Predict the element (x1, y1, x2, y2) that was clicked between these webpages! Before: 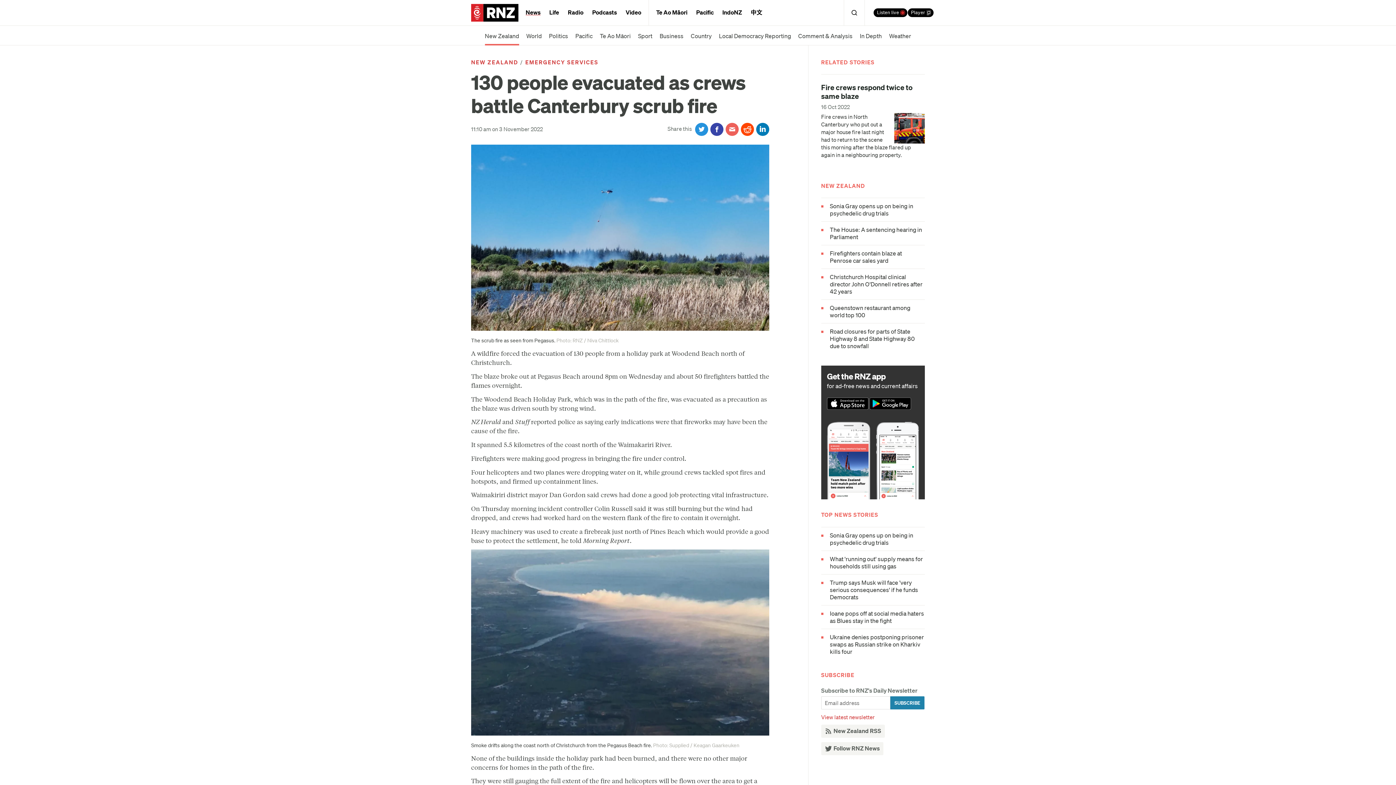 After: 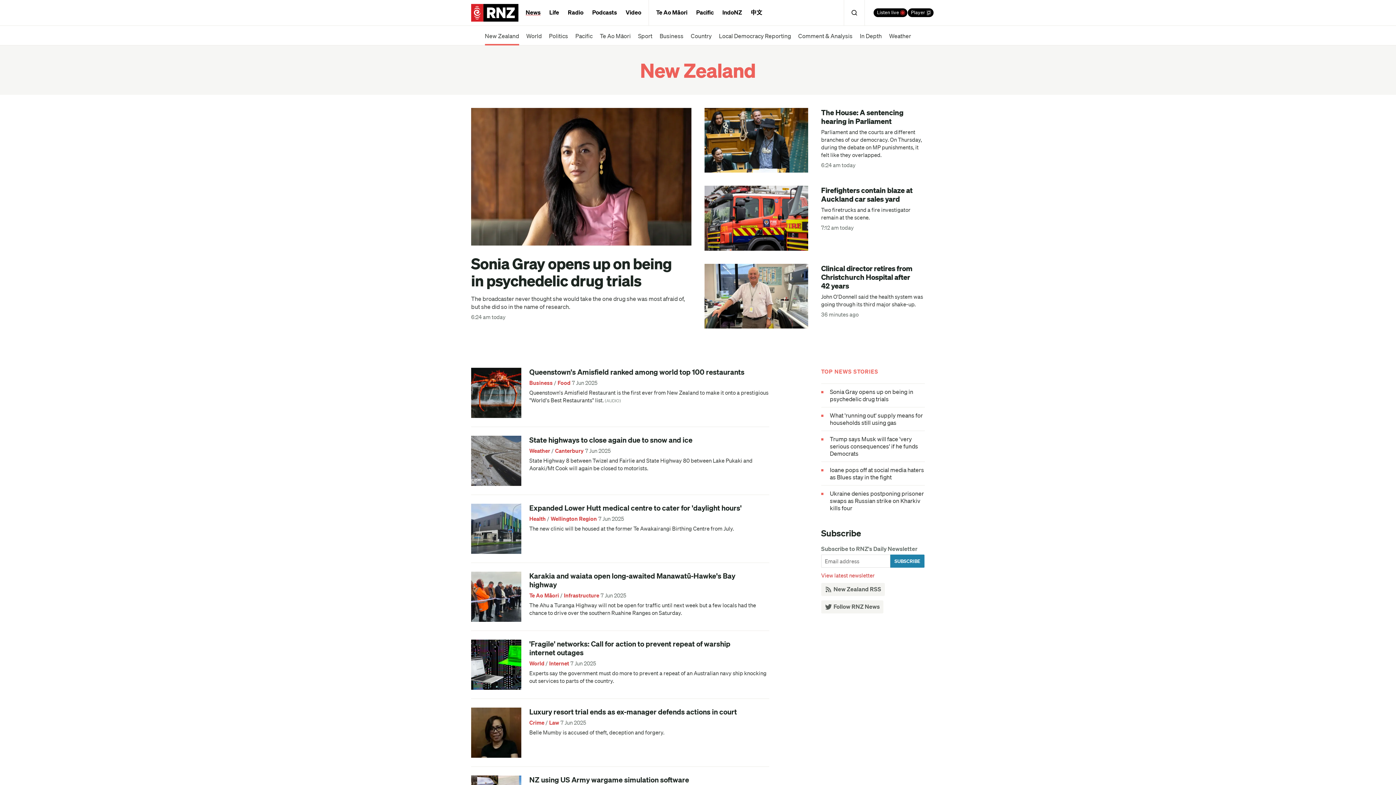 Action: label: NEW ZEALAND bbox: (471, 58, 518, 65)